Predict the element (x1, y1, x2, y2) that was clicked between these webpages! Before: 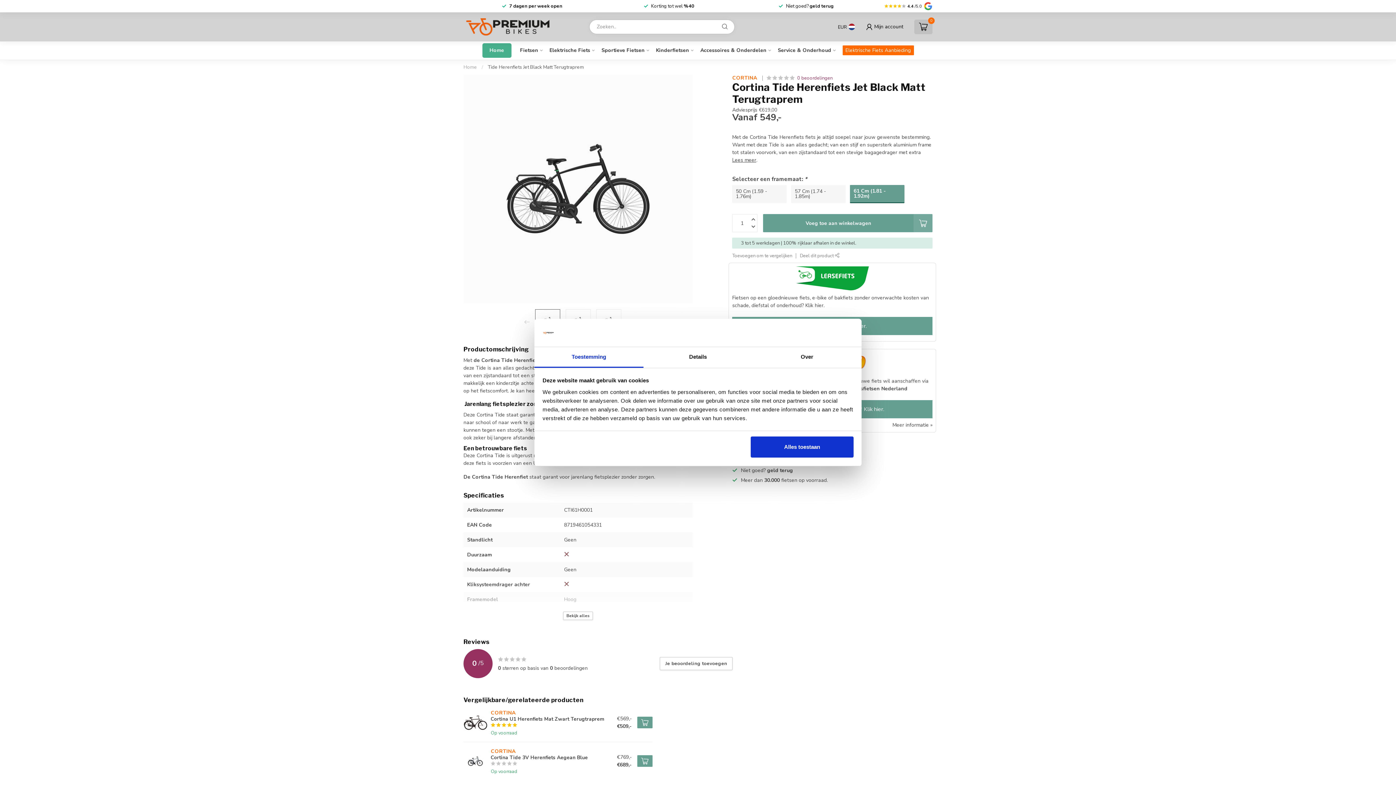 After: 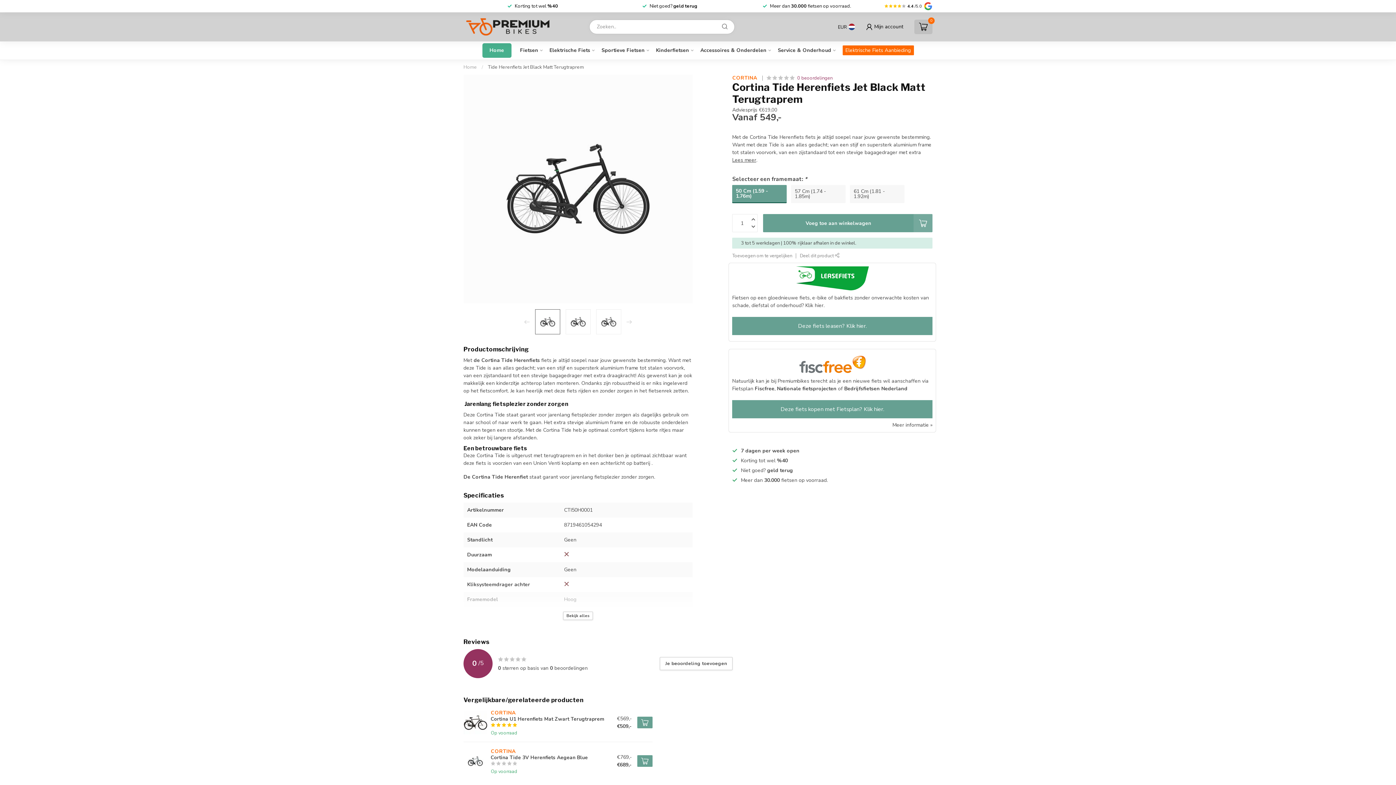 Action: label: 50 Cm (1.59 - 1.76m) bbox: (732, 185, 786, 203)